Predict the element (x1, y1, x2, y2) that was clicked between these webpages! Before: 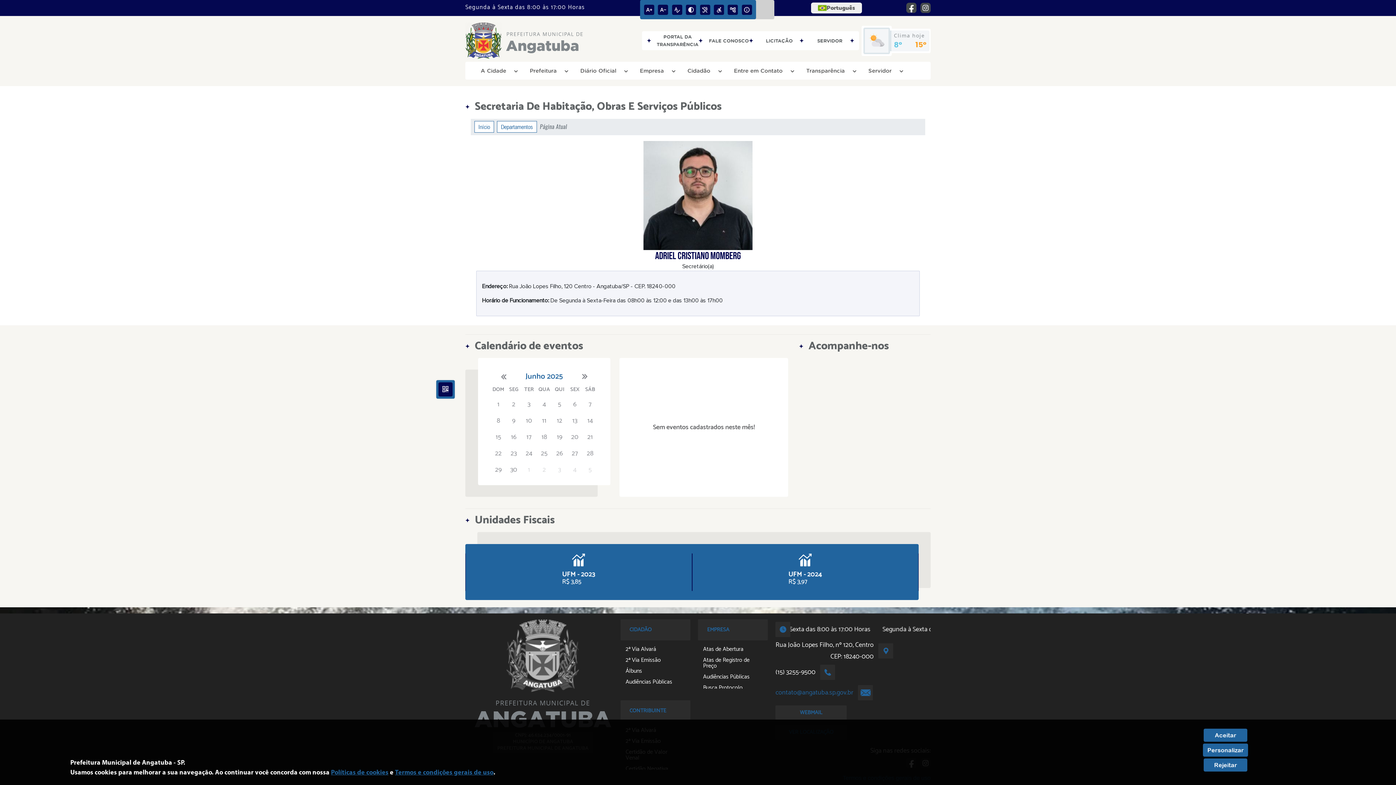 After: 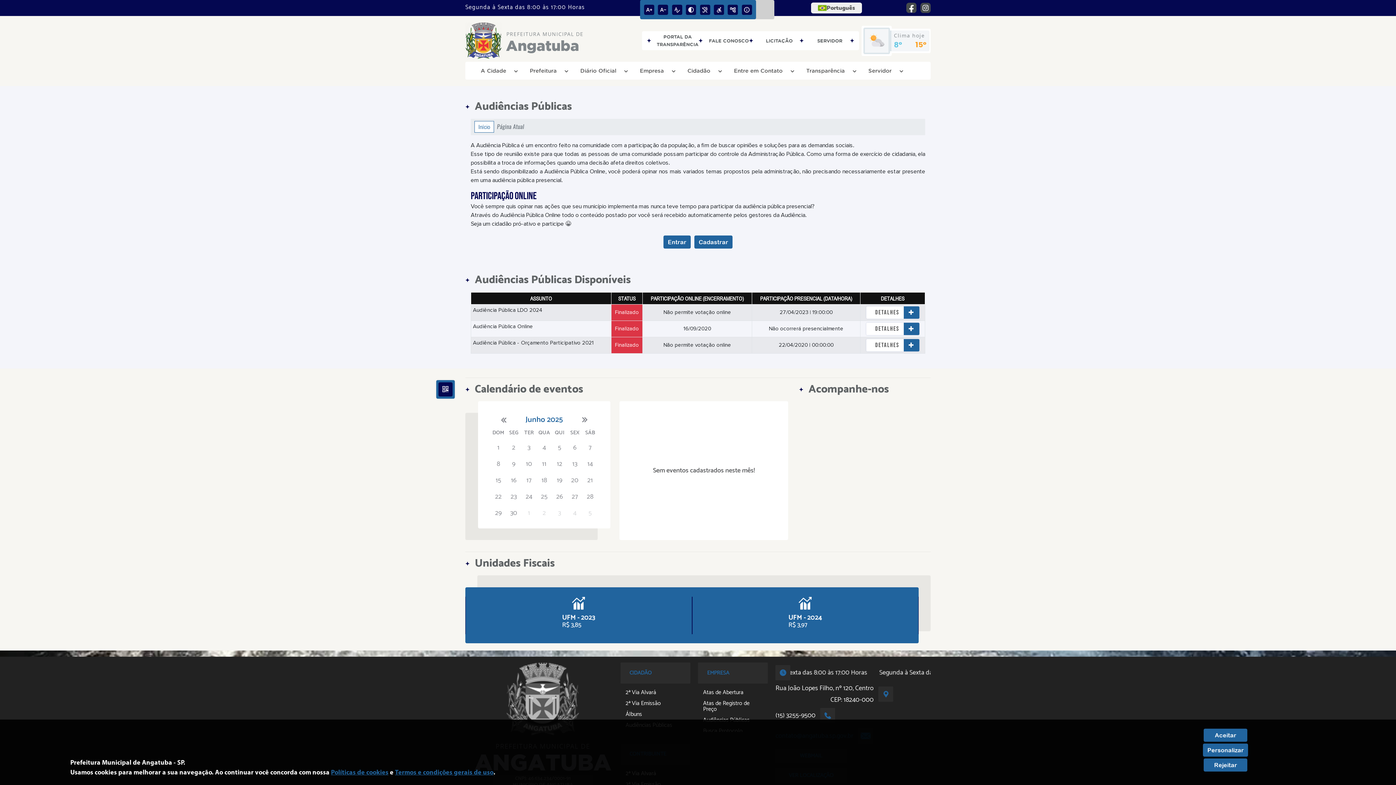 Action: label: Audiências Públicas bbox: (698, 674, 765, 680)